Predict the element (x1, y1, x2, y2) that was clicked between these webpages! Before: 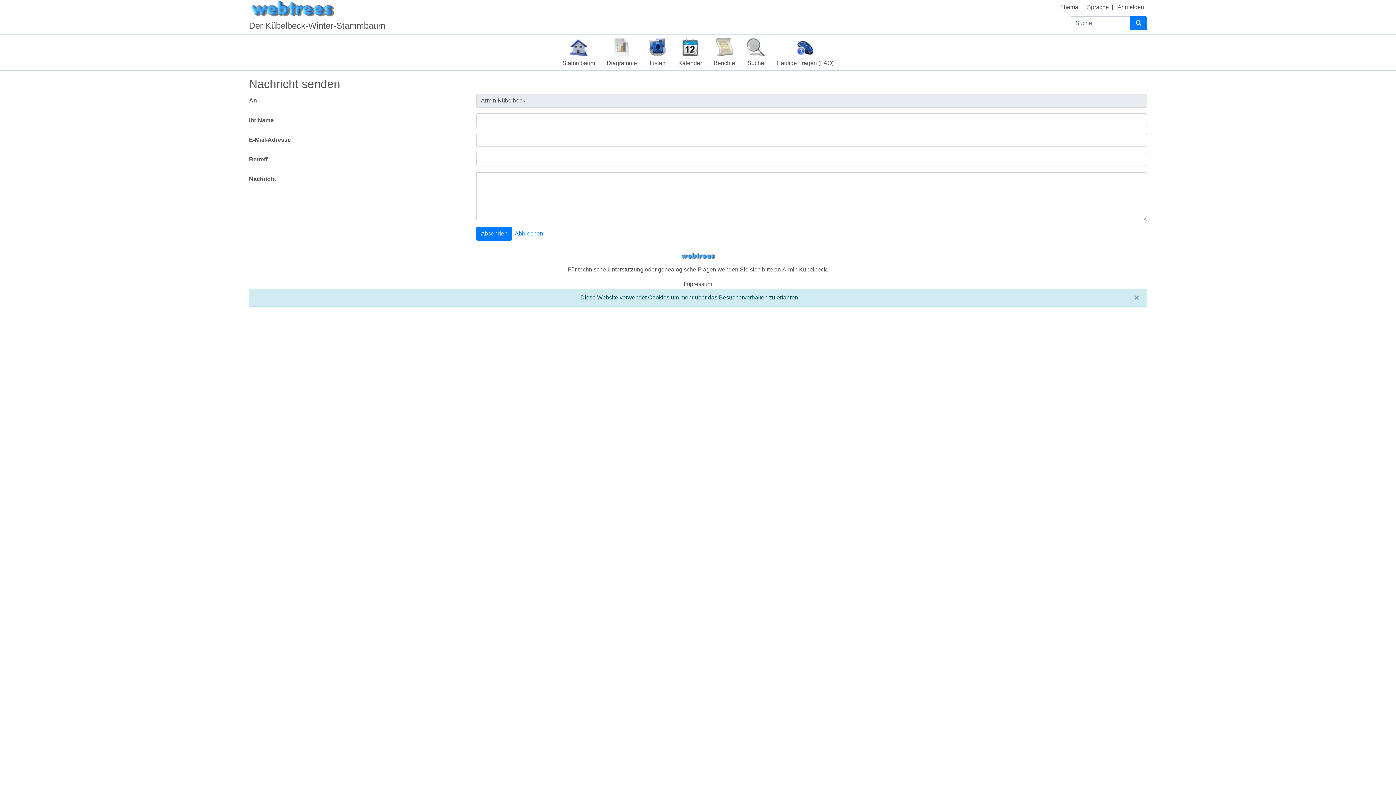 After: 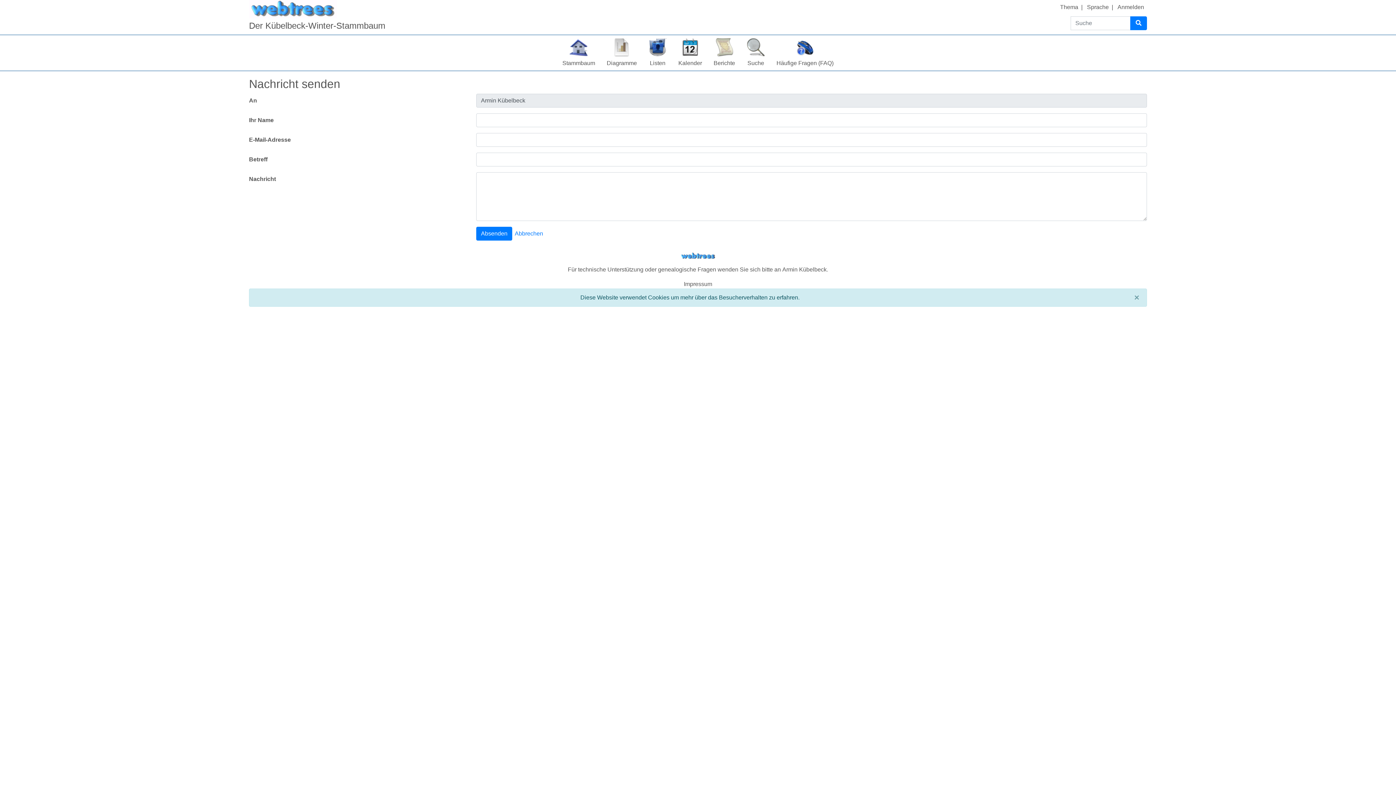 Action: label: Armin Kübelbeck bbox: (782, 266, 826, 272)